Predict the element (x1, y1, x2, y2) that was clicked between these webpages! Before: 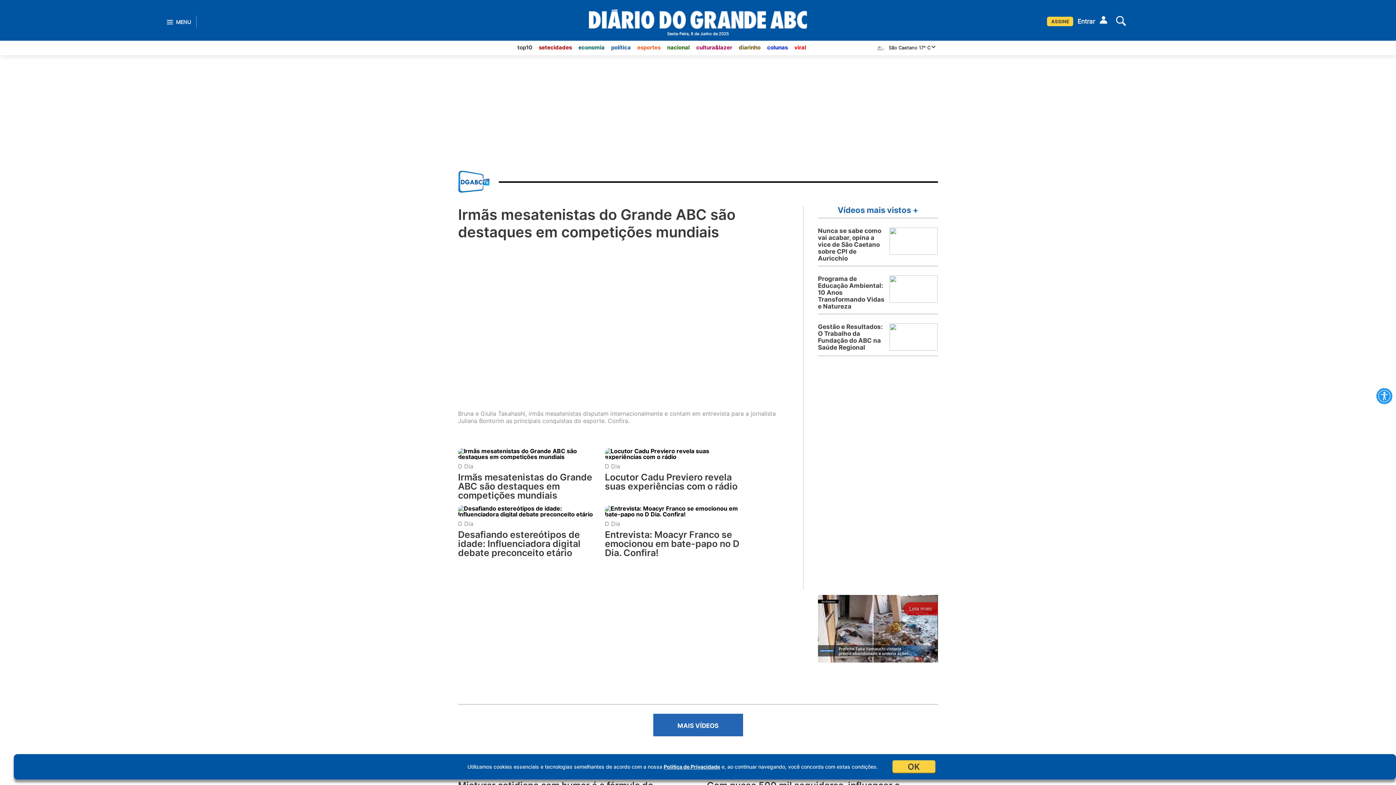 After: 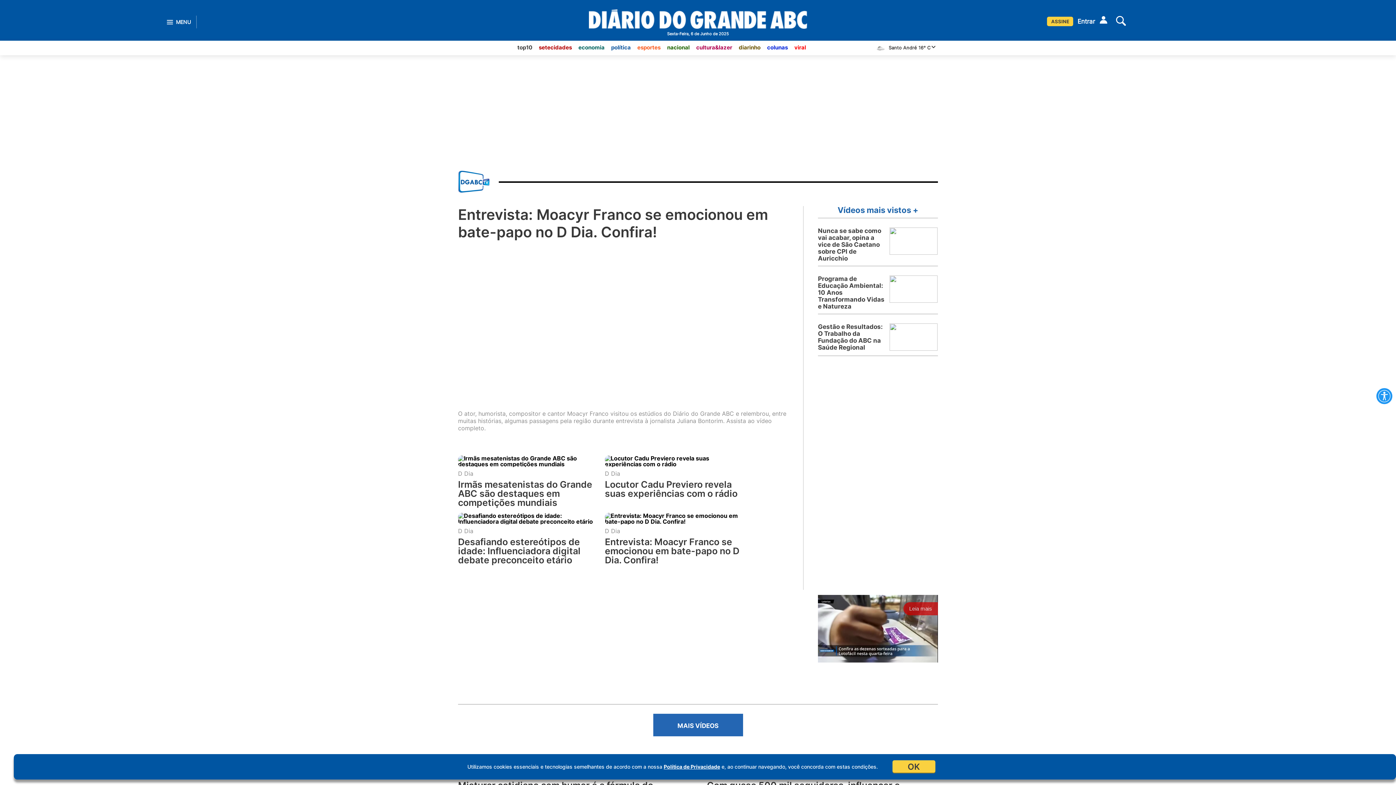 Action: bbox: (605, 505, 742, 557) label: D Dia 

Entrevista: Moacyr Franco se emocionou em bate-papo no D Dia. Confira!